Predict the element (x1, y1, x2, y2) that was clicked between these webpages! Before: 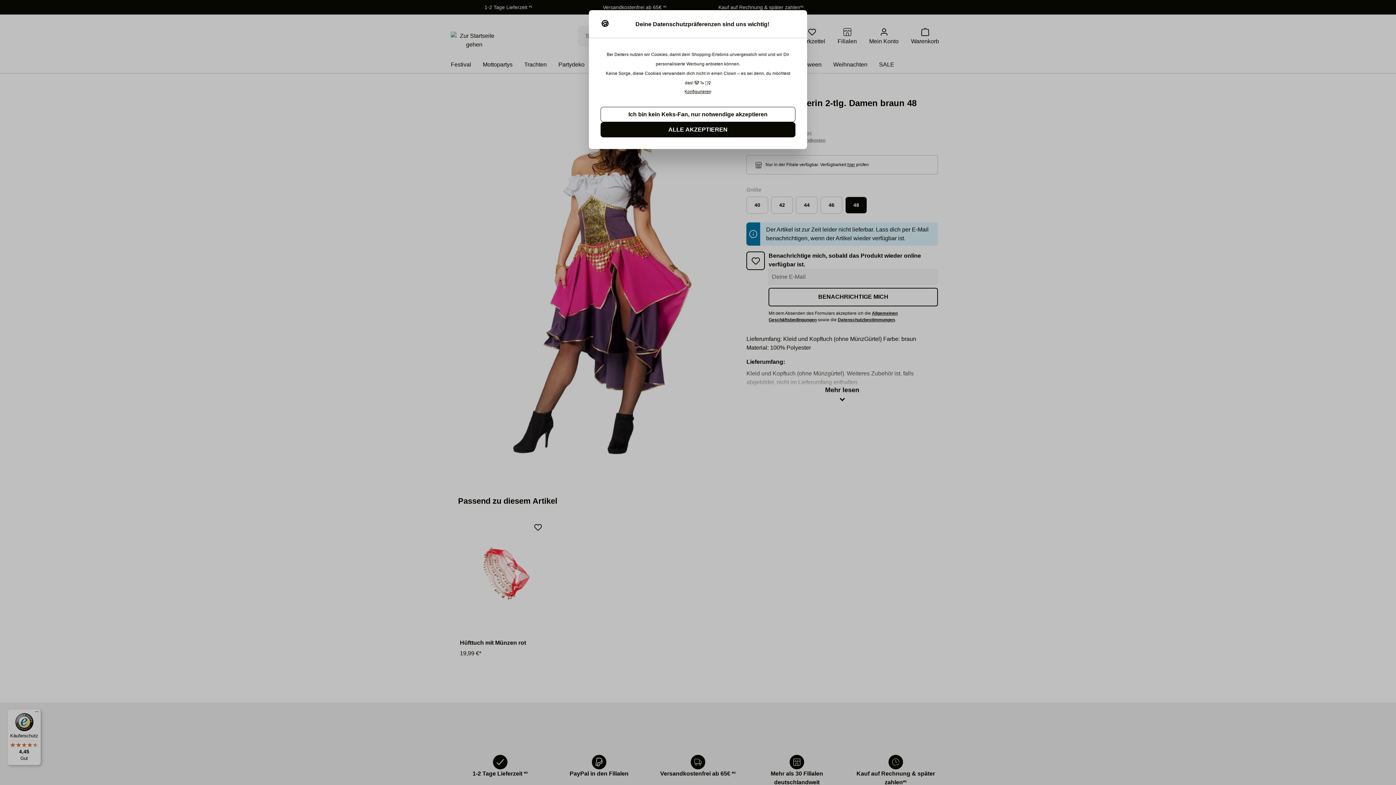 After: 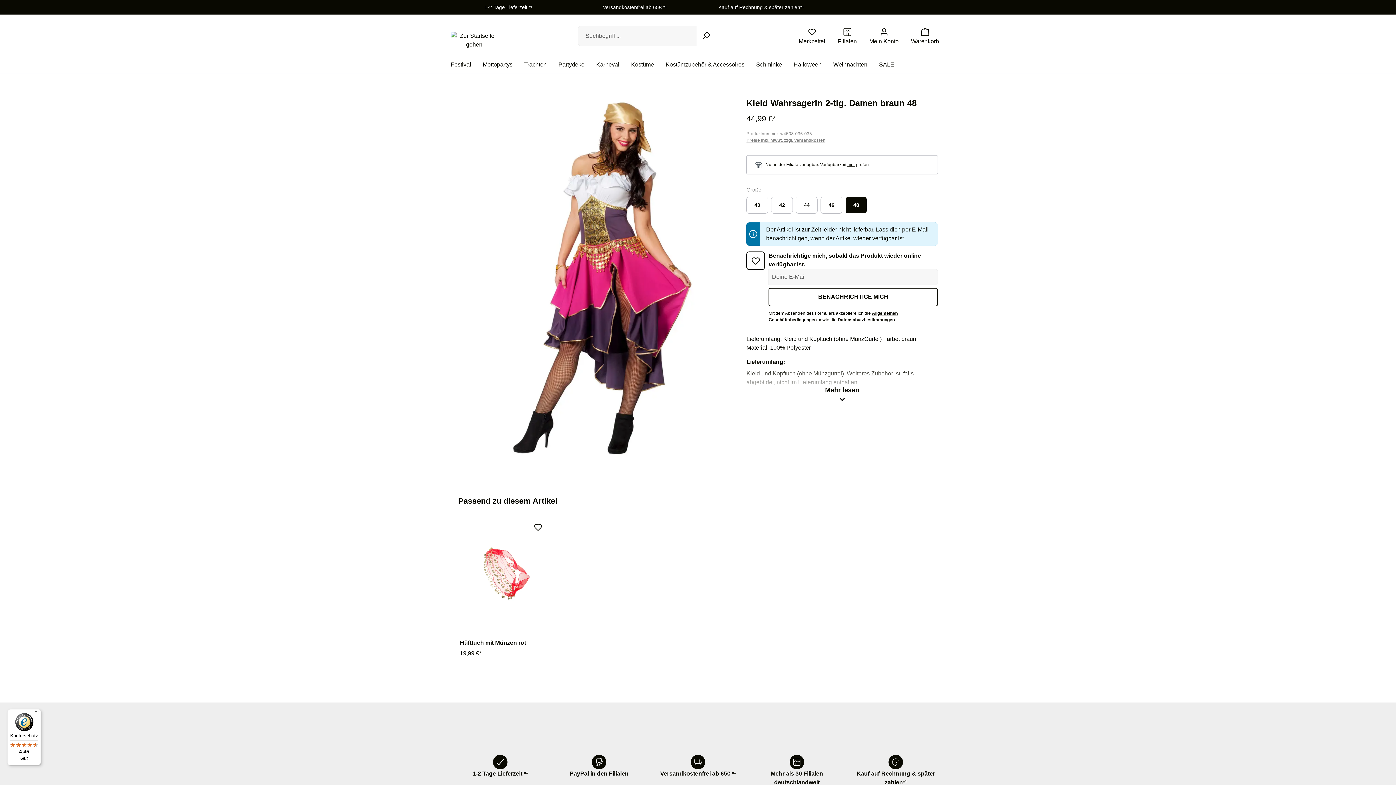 Action: label: ALLE AKZEPTIEREN bbox: (600, 122, 795, 137)